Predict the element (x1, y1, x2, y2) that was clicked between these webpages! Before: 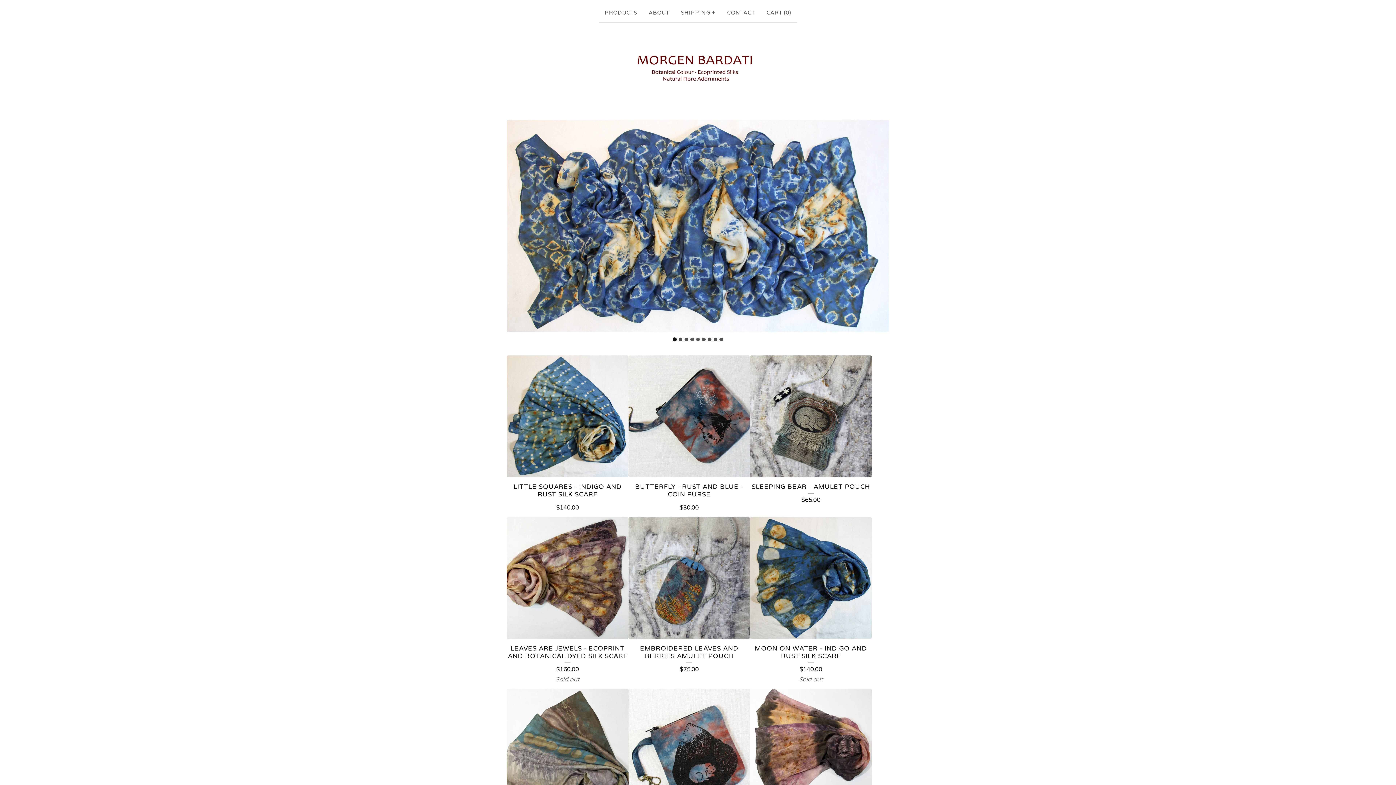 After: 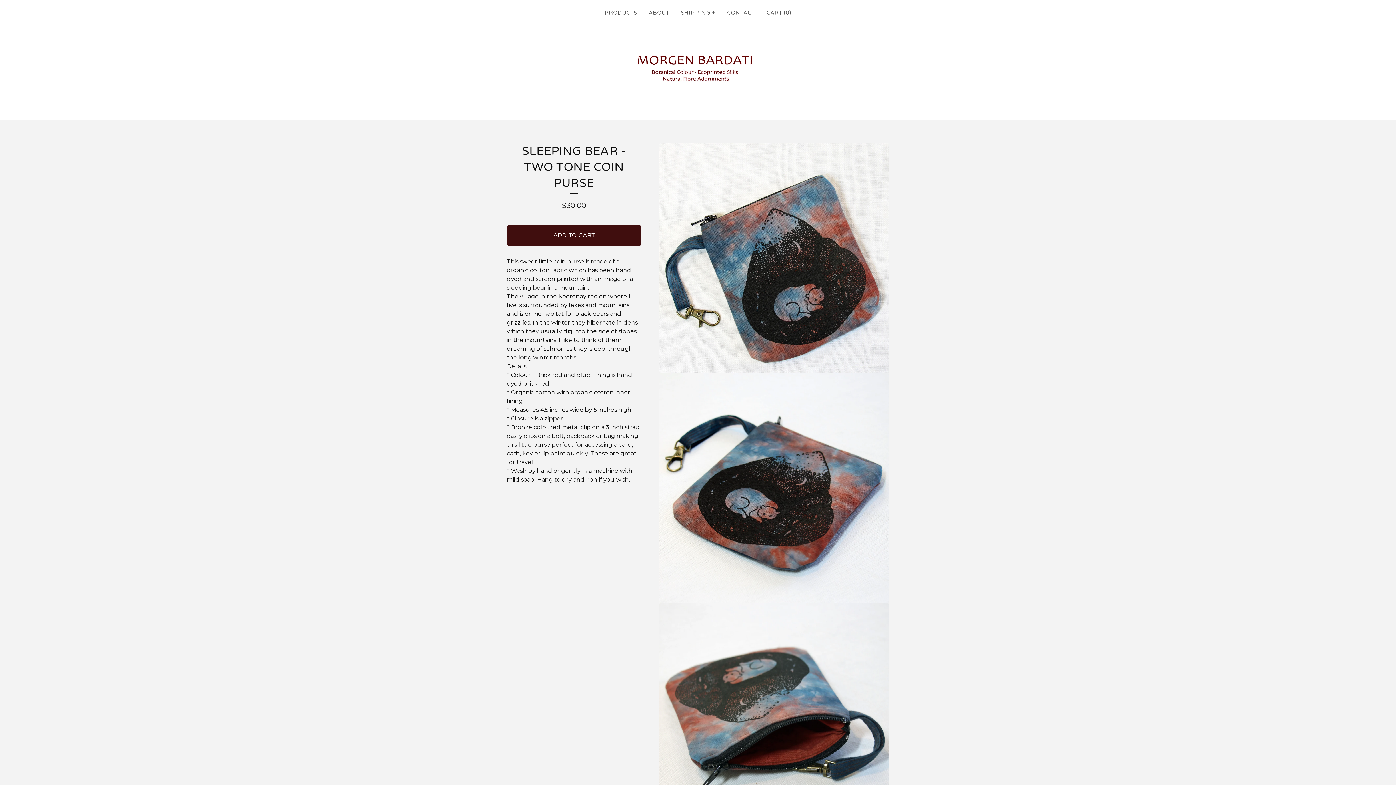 Action: label: SLEEPING BEAR - TWO TONE COIN PURSE
$30.00 bbox: (628, 689, 750, 850)